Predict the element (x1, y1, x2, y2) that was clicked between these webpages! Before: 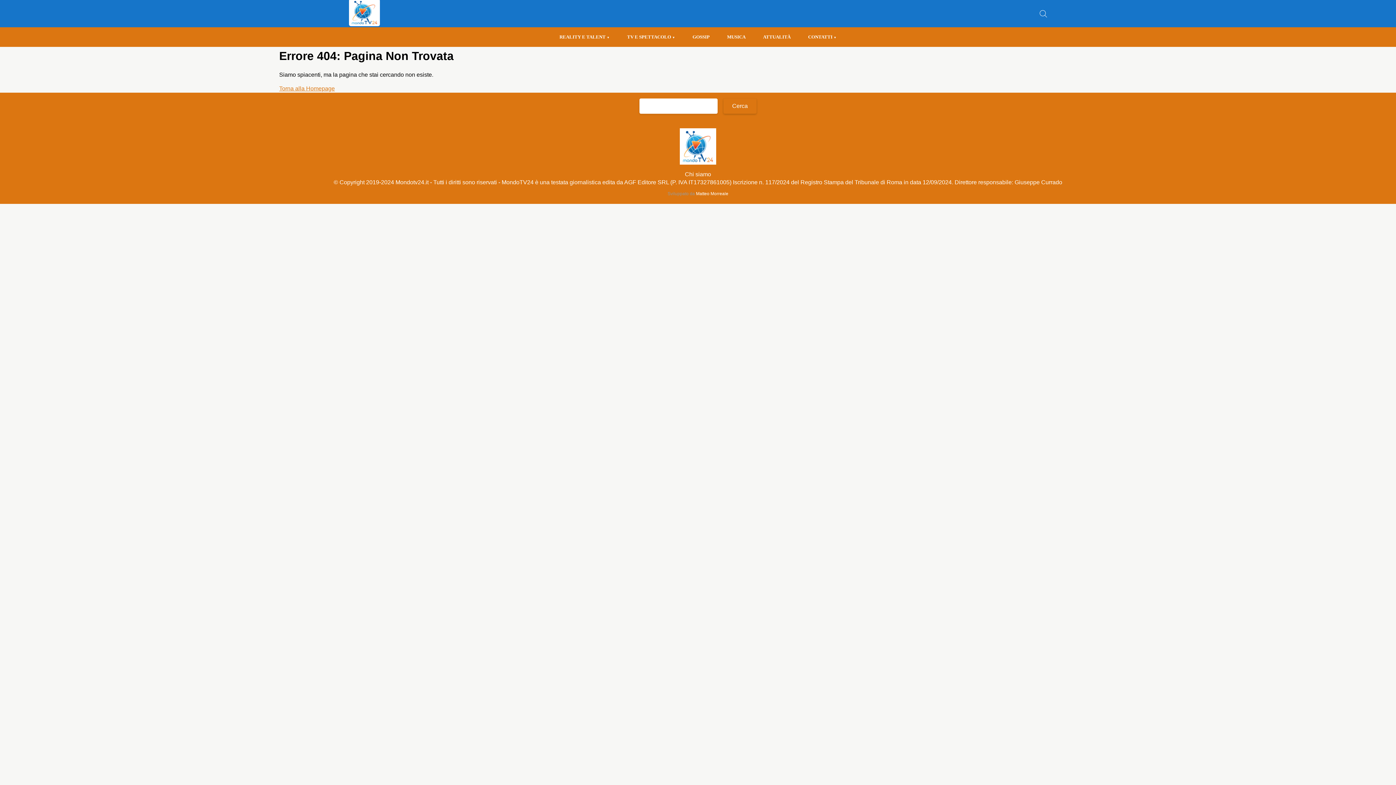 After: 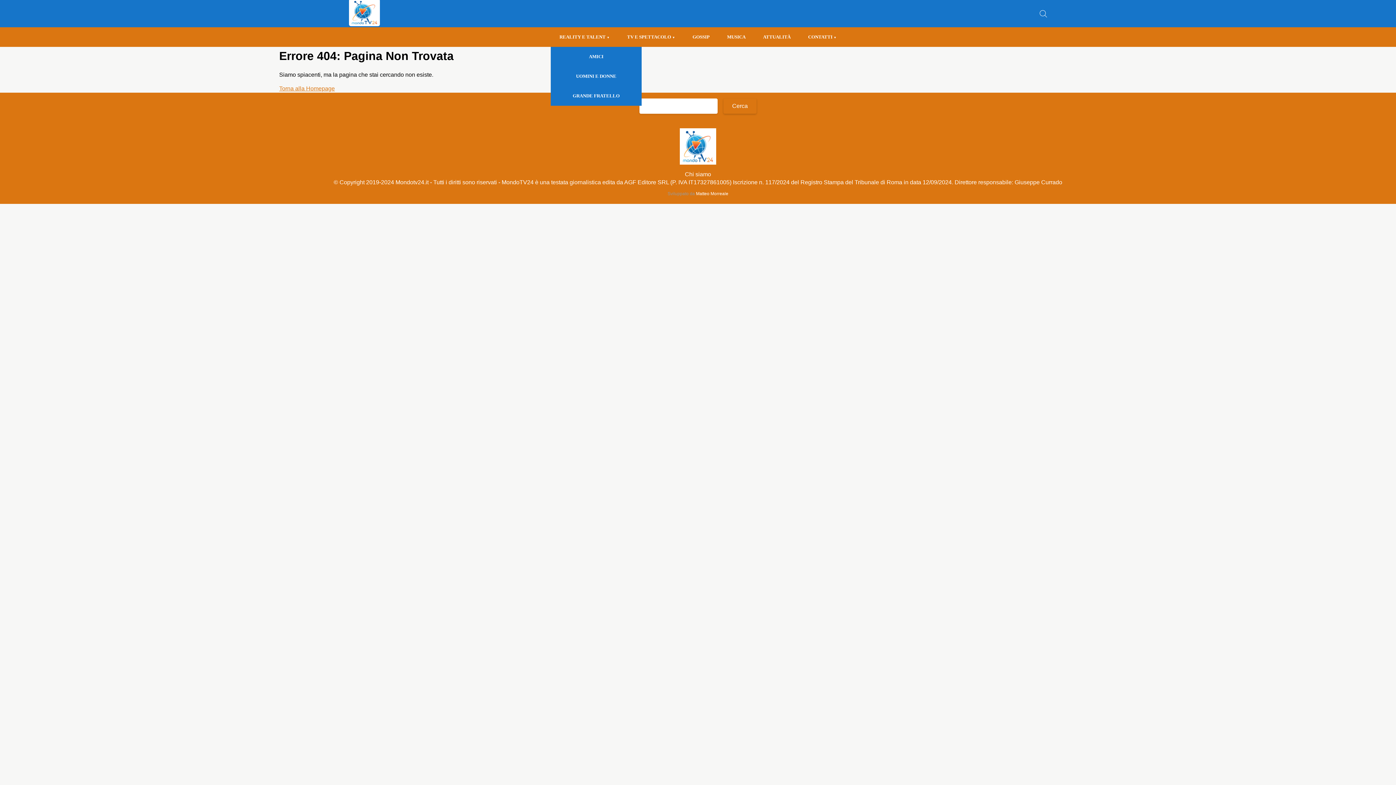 Action: bbox: (550, 27, 618, 46) label: REALITY E TALENT